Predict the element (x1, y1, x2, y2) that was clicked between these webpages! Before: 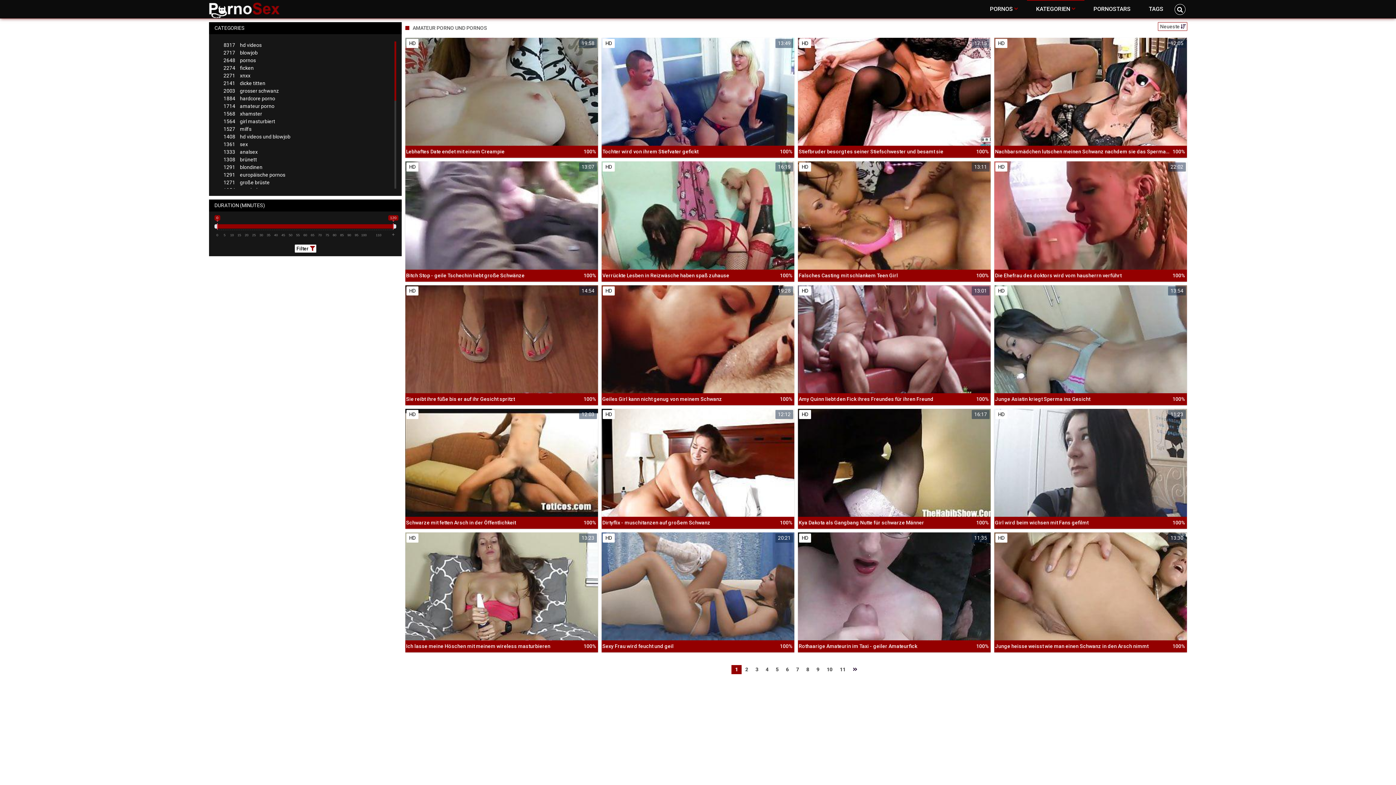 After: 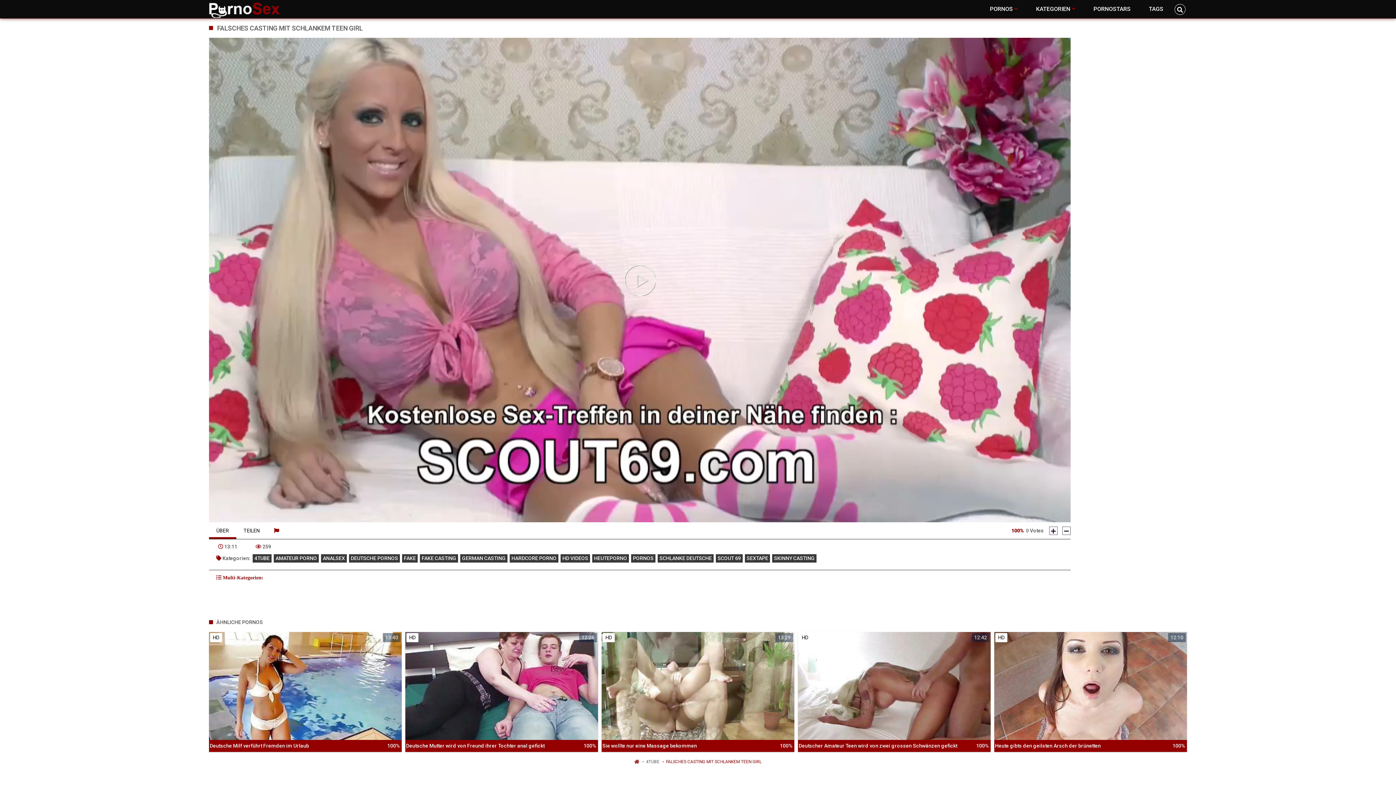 Action: bbox: (798, 161, 990, 281) label: HD
13:11
Falsches Casting mit schlankem Teen Girl
100%